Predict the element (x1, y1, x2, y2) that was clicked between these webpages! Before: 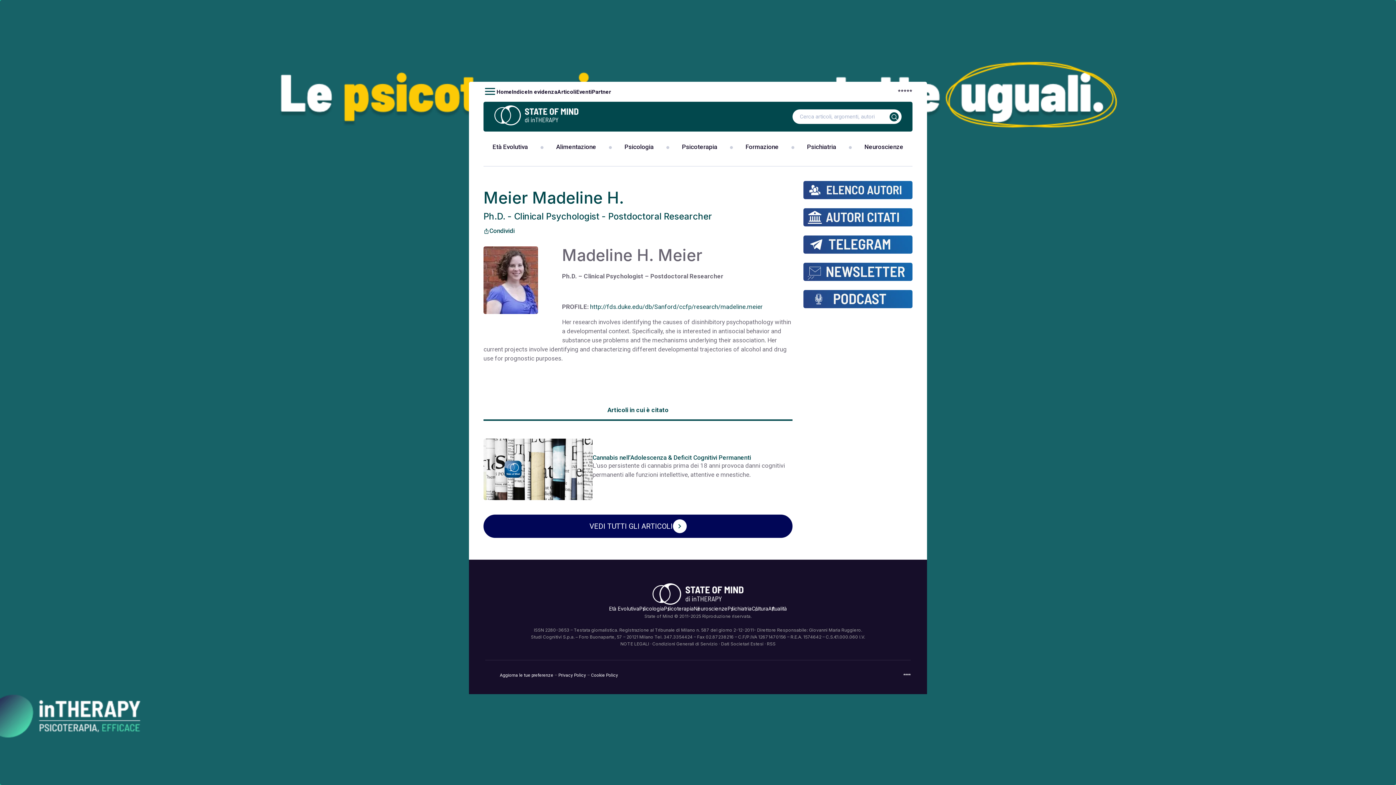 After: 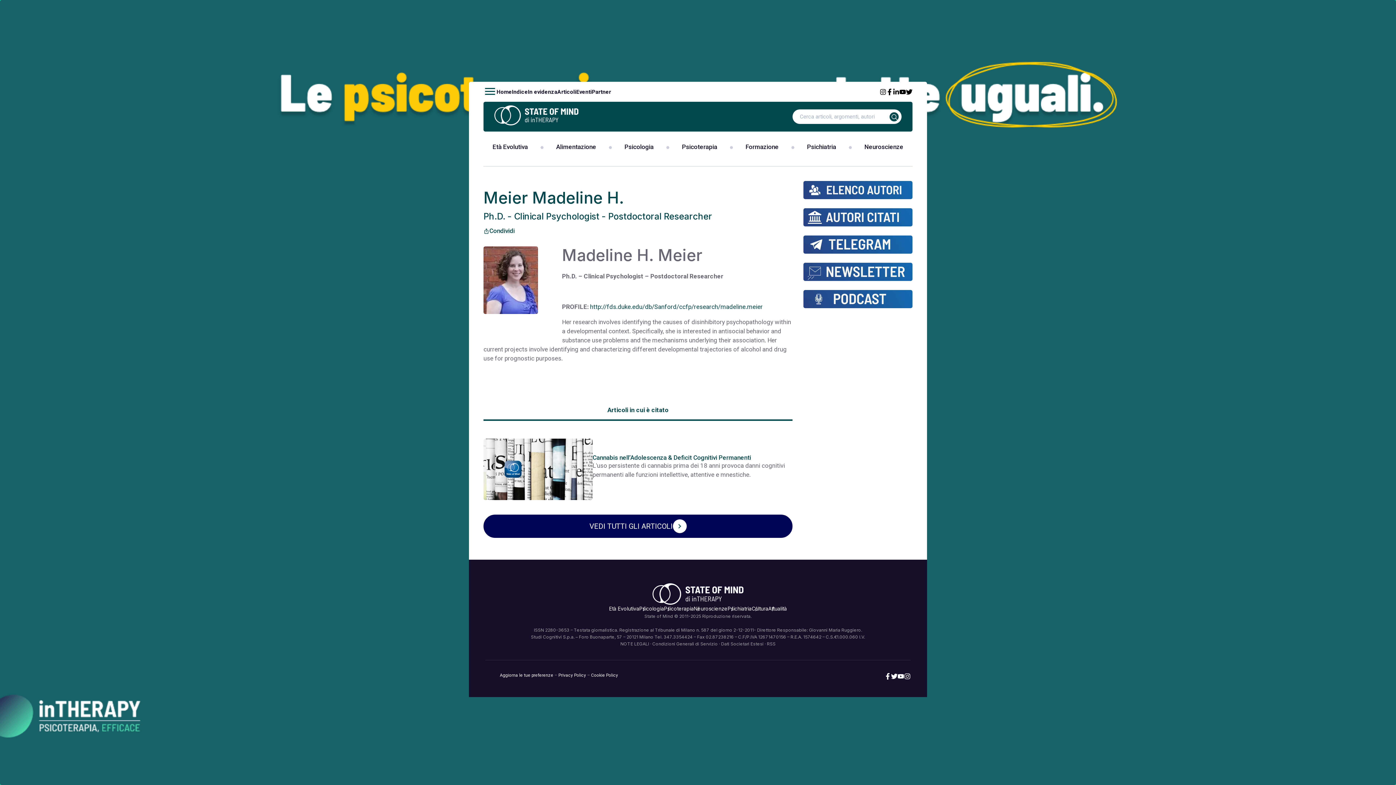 Action: label: * bbox: (906, 88, 909, 95)